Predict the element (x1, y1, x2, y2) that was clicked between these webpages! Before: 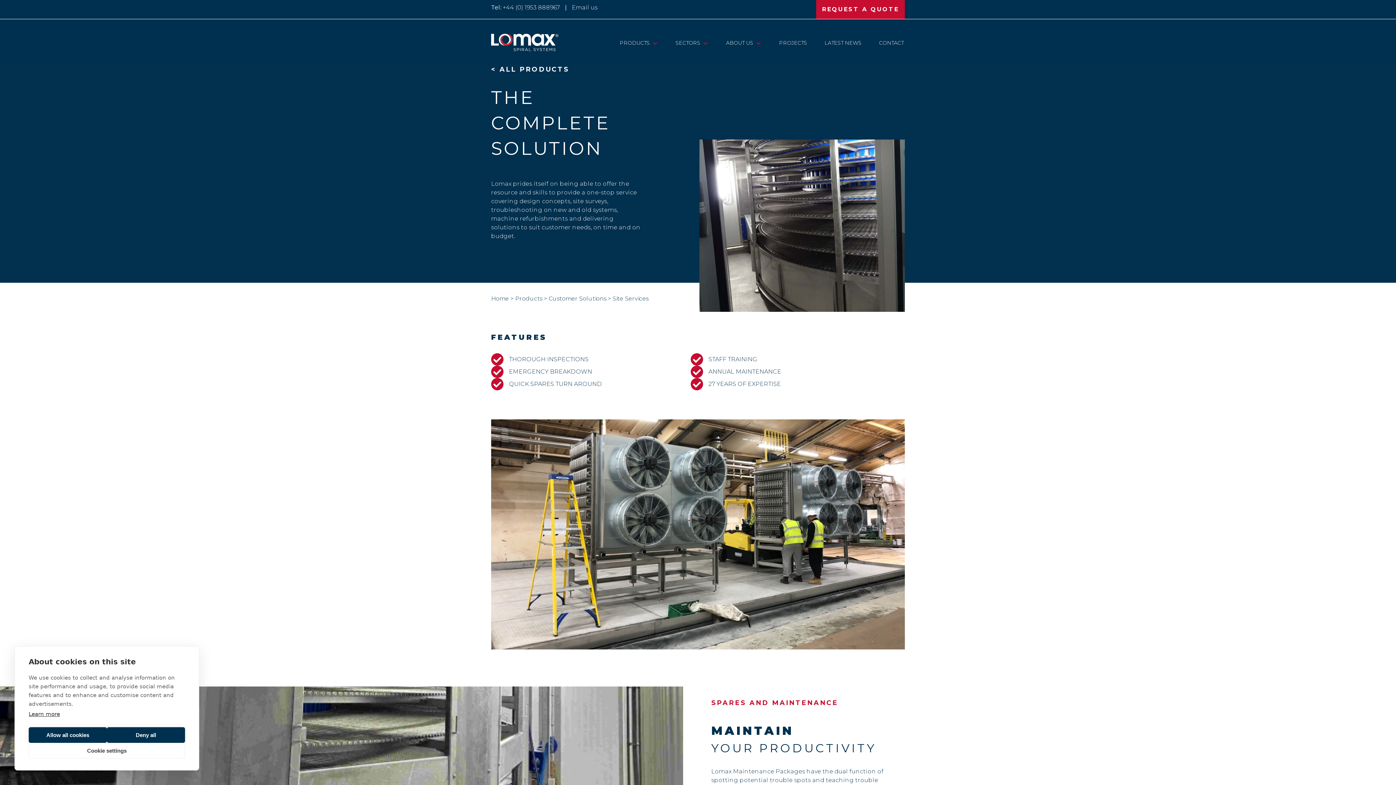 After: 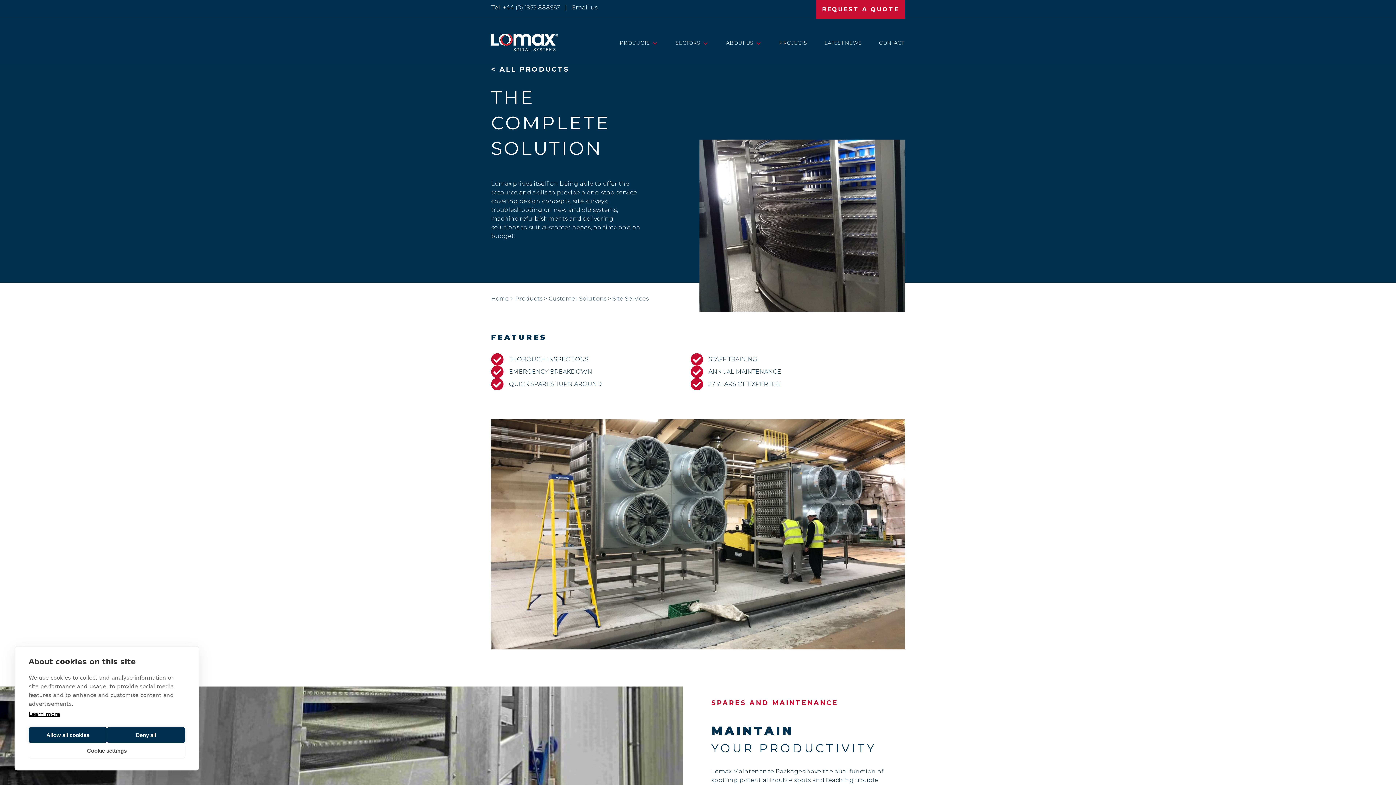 Action: label: Learn more bbox: (28, 711, 60, 717)